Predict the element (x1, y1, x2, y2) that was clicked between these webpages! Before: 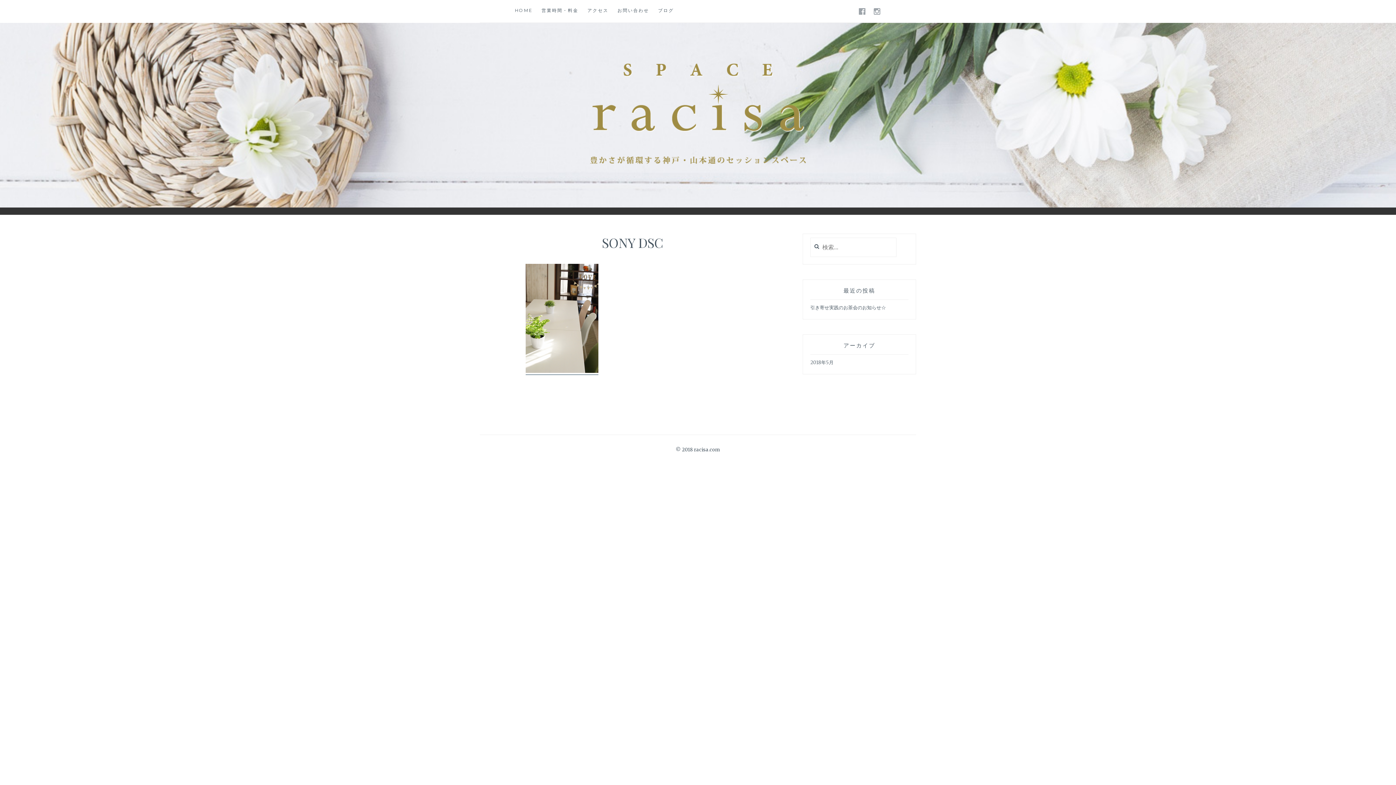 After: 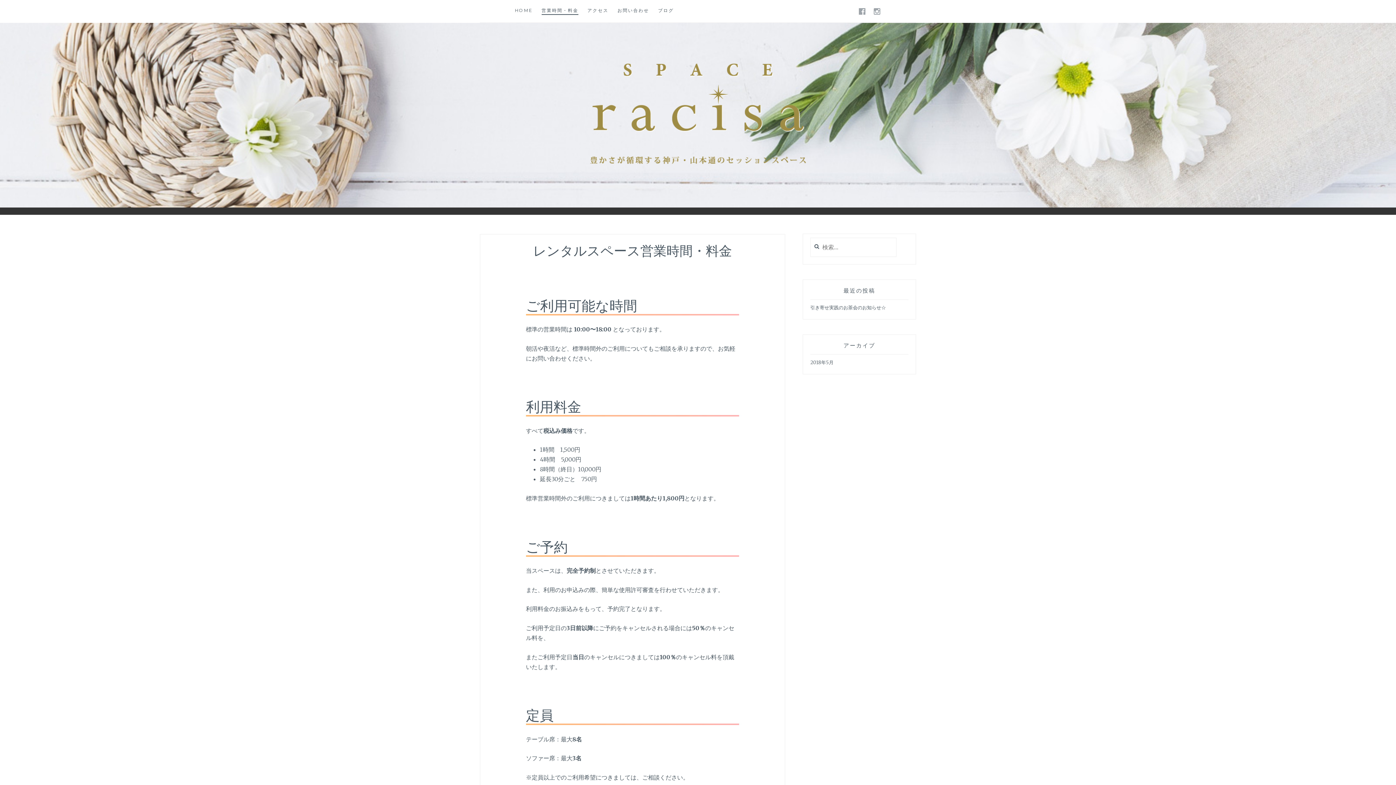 Action: label: 営業時間・料金 bbox: (541, 6, 578, 14)